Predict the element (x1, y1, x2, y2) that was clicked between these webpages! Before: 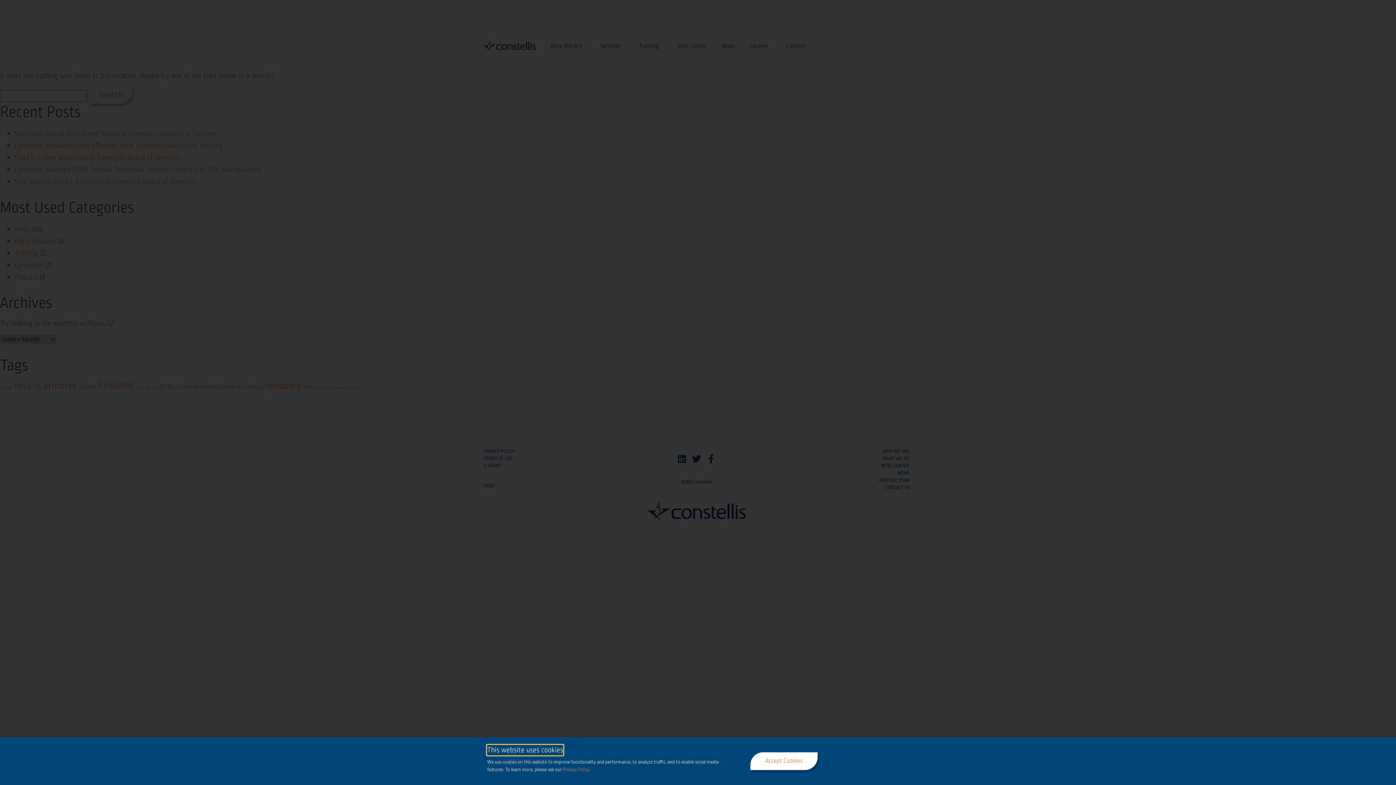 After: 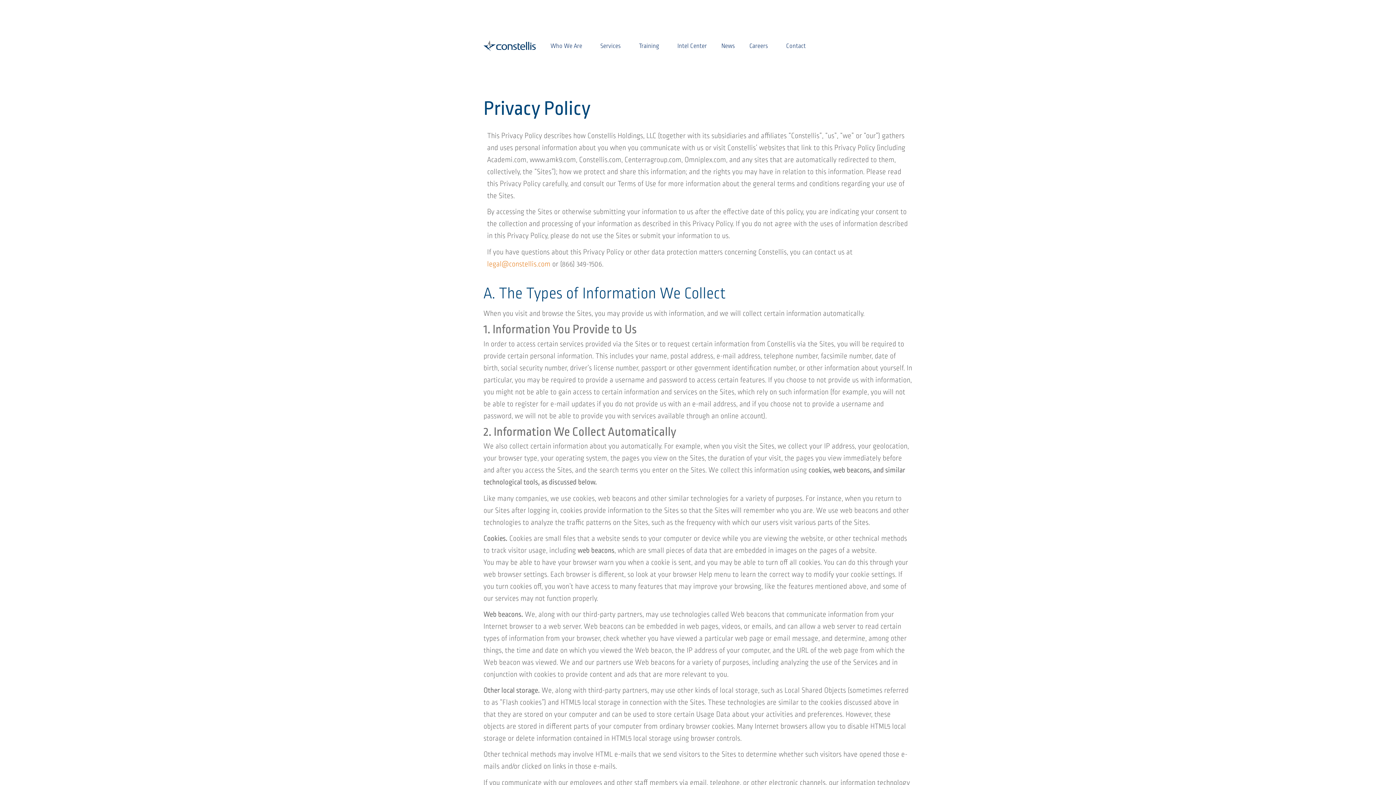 Action: label: This website uses cookies bbox: (487, 745, 563, 755)